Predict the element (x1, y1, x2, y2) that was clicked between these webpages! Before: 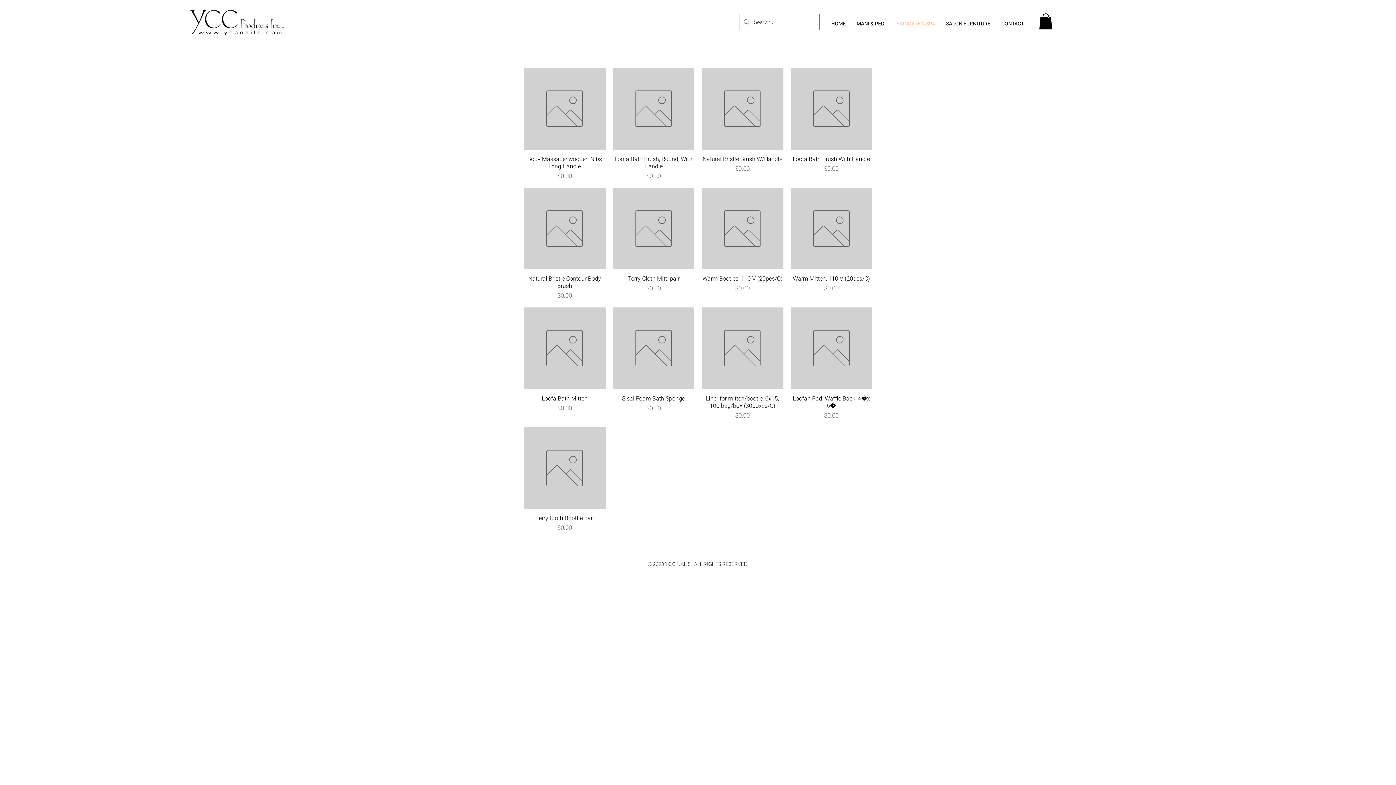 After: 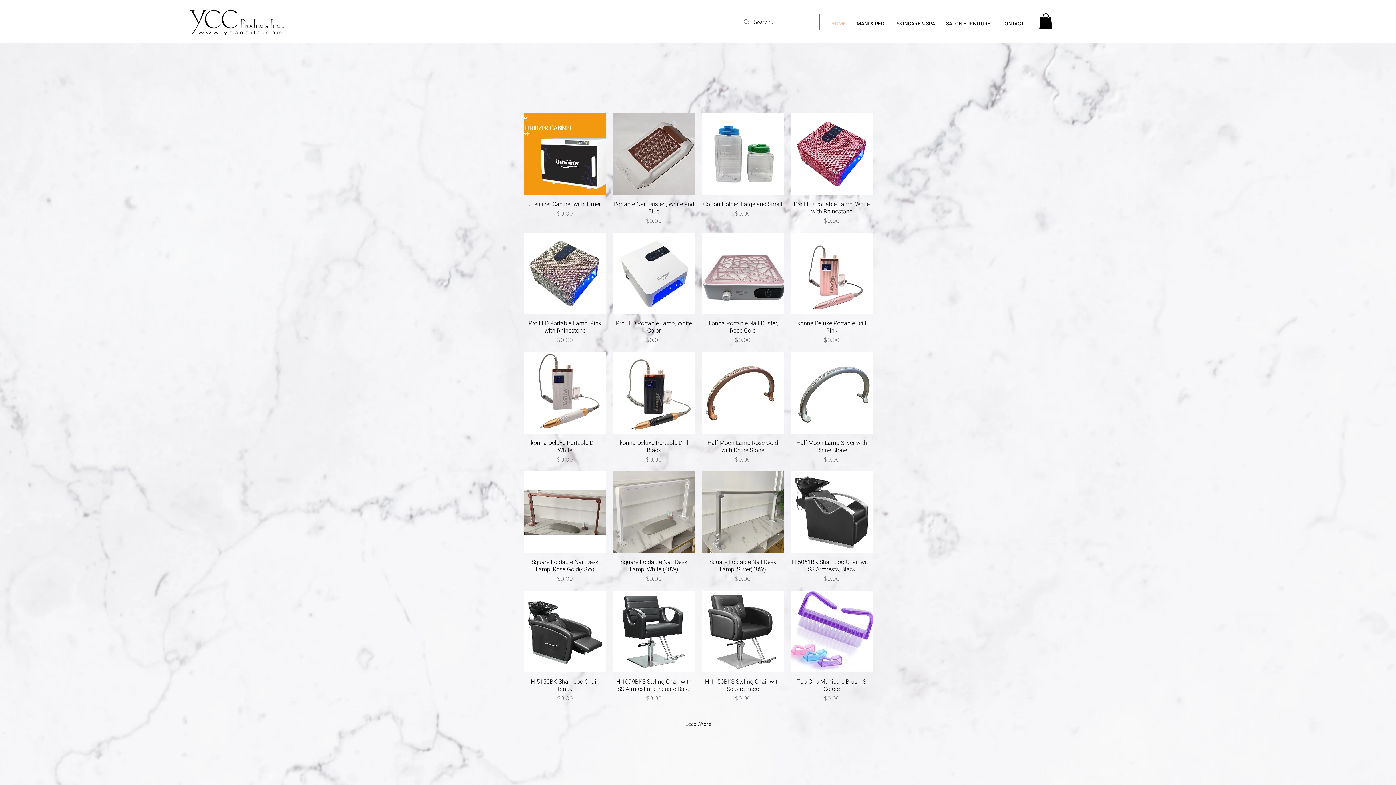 Action: bbox: (996, 18, 1029, 29) label: CONTACT